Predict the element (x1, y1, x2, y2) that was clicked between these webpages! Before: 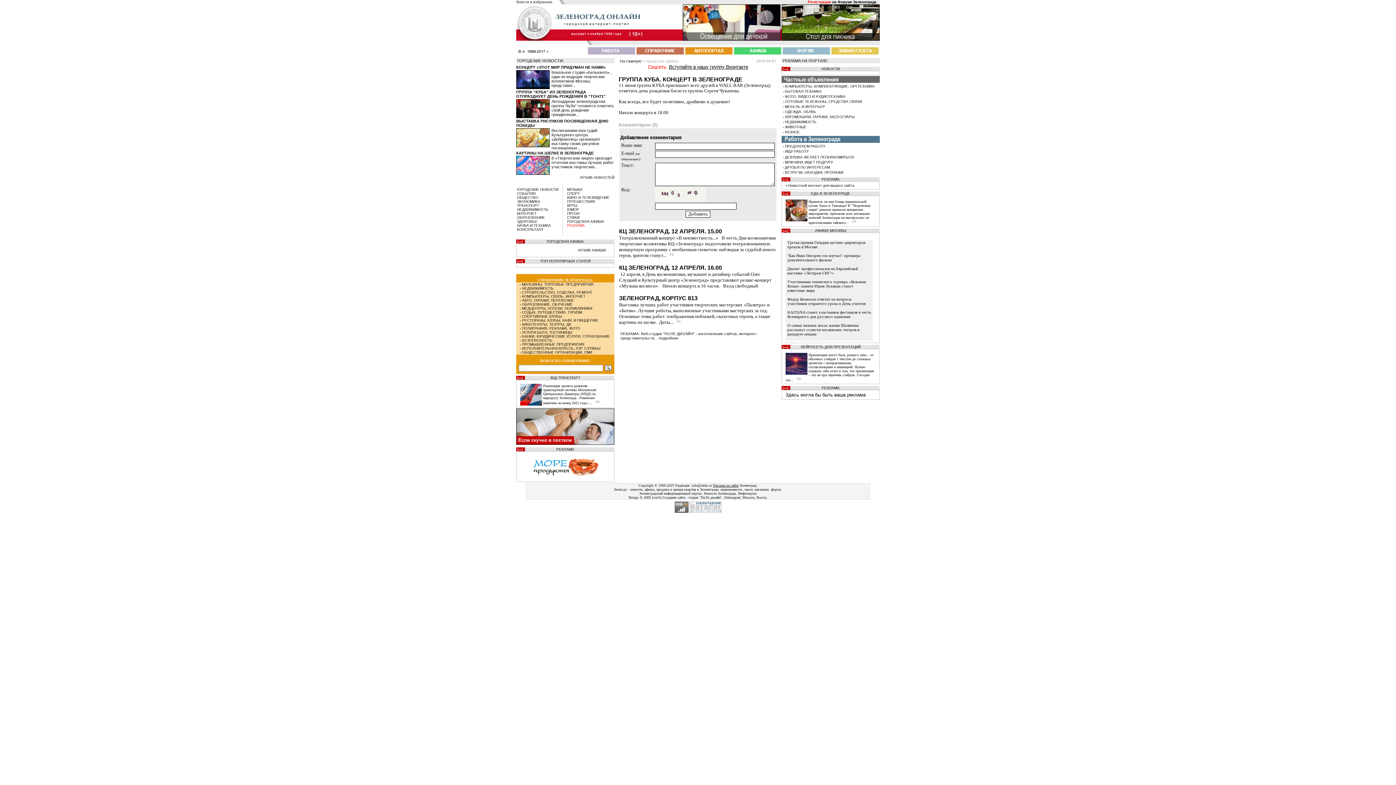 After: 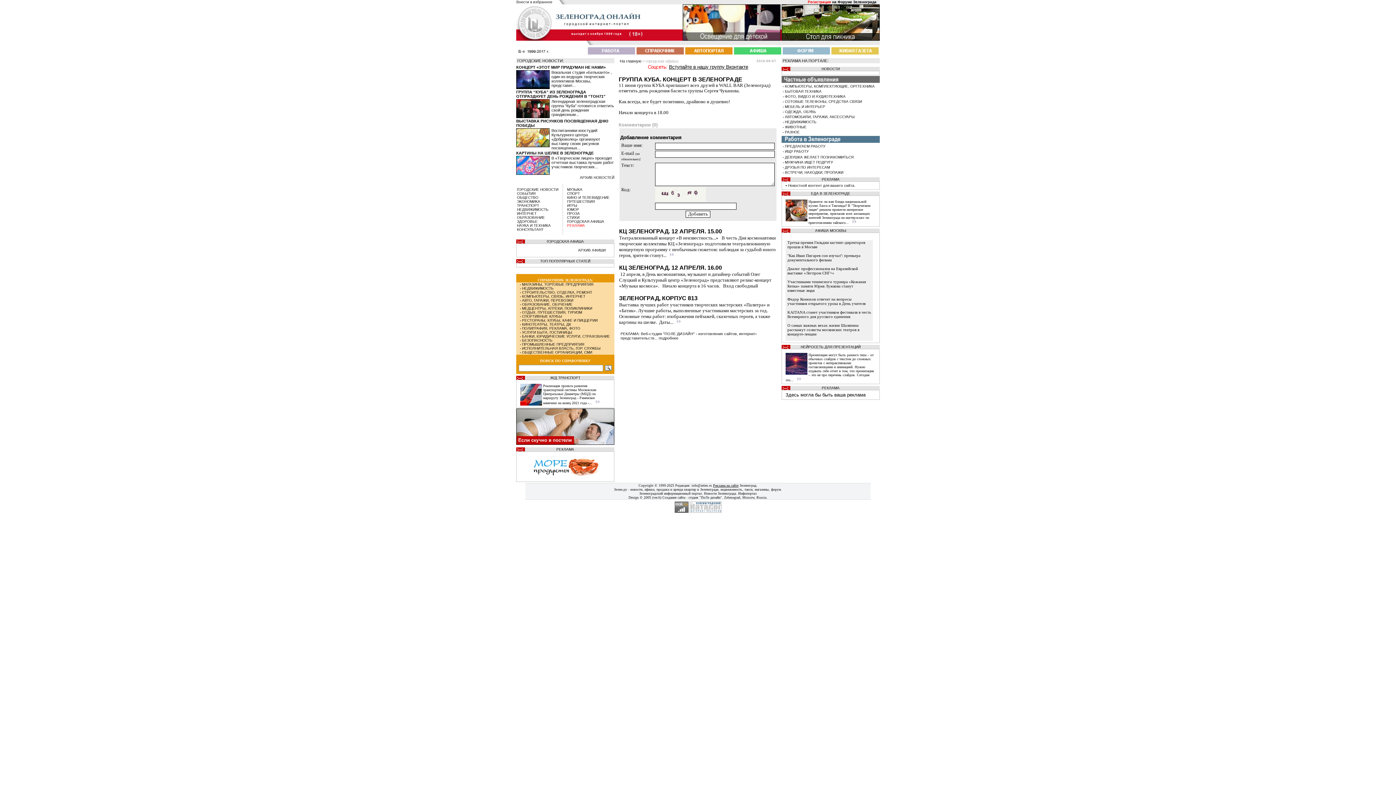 Action: bbox: (689, 509, 721, 514)